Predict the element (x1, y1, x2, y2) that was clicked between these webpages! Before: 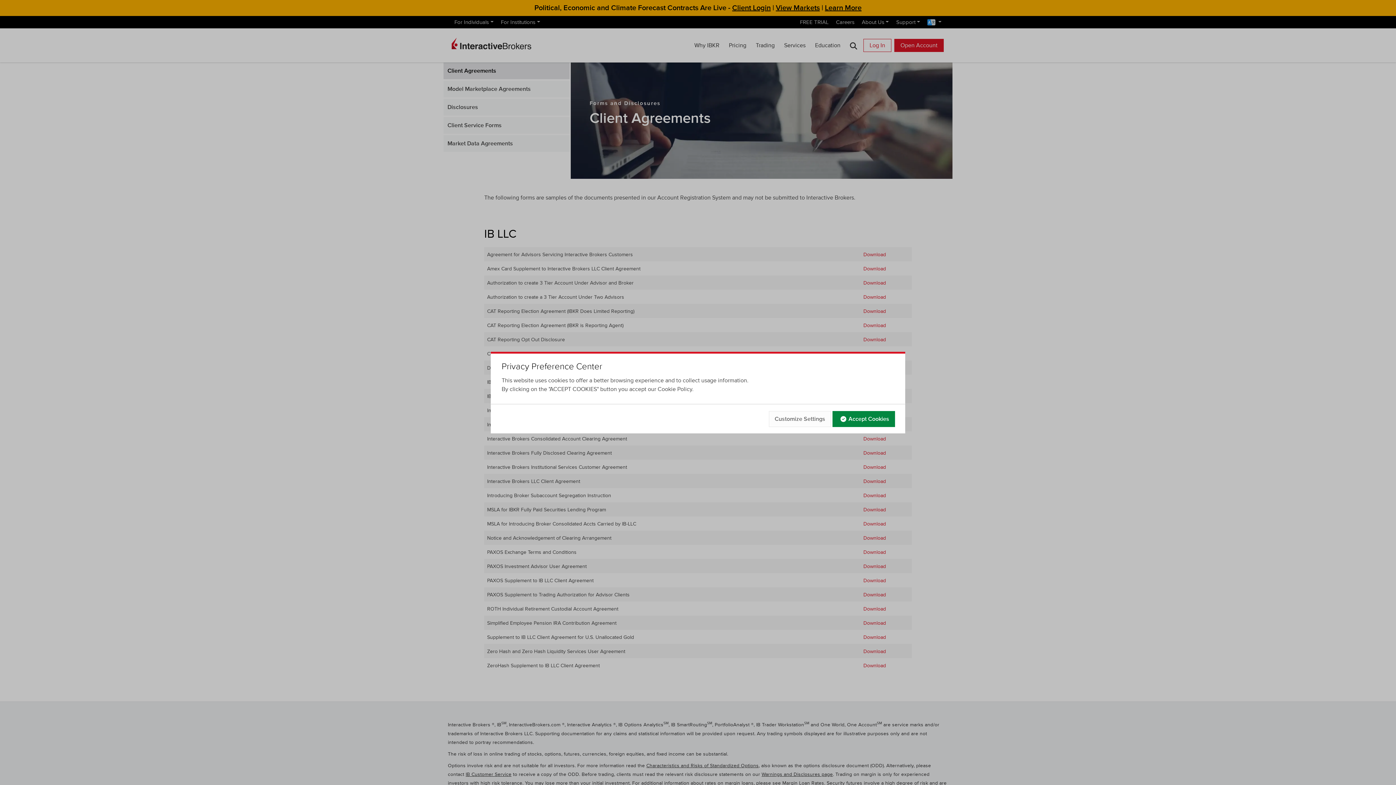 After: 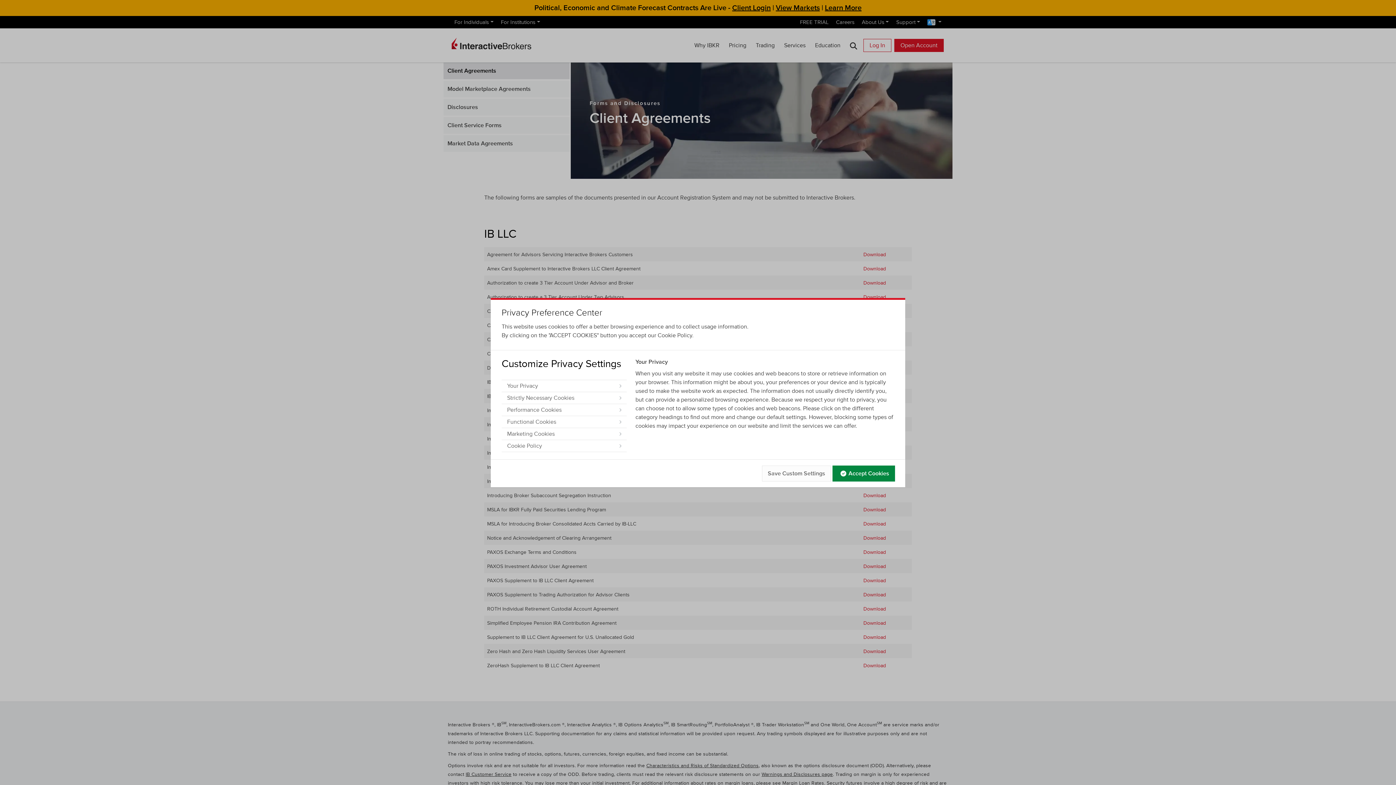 Action: bbox: (769, 411, 831, 427) label: Customize Settings